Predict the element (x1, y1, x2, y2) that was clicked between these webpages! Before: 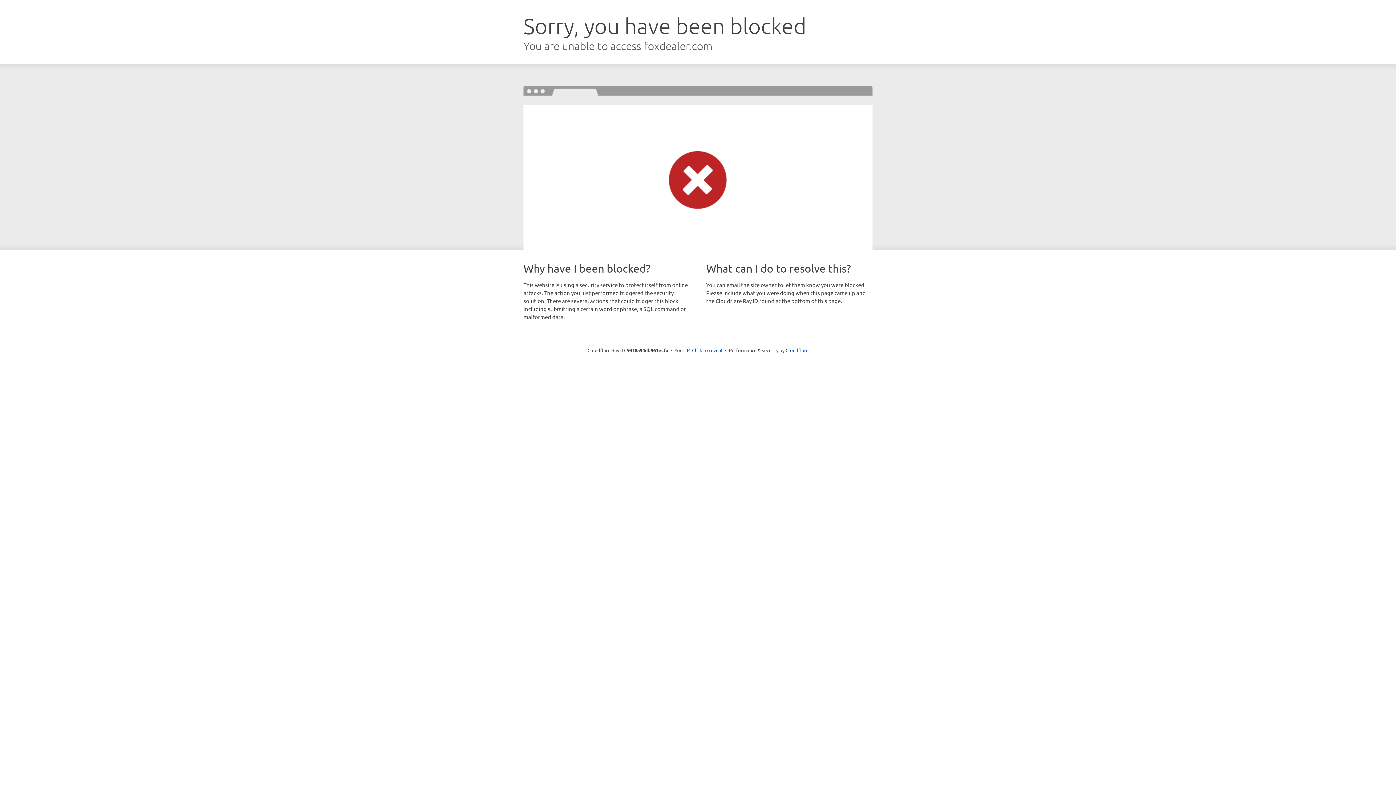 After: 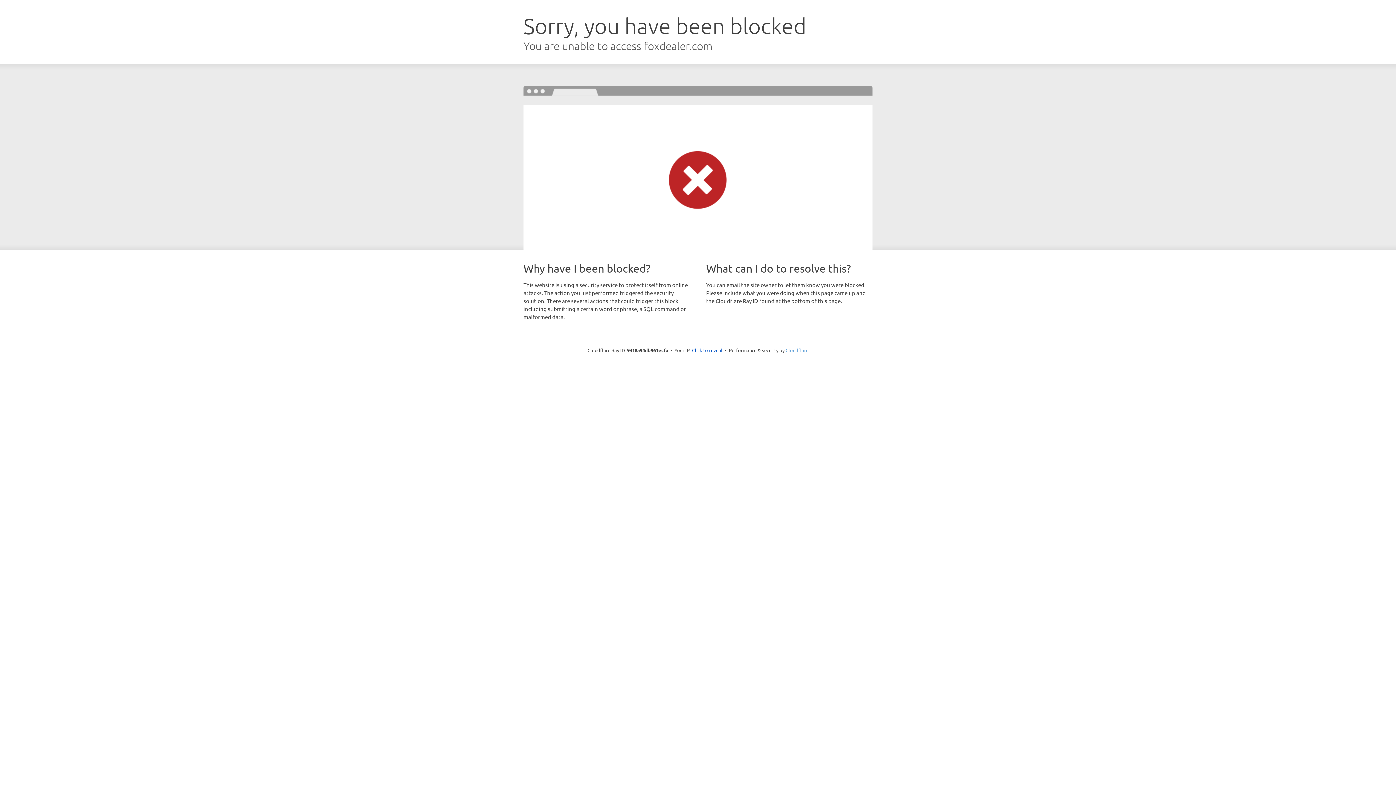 Action: label: Cloudflare bbox: (785, 347, 808, 353)